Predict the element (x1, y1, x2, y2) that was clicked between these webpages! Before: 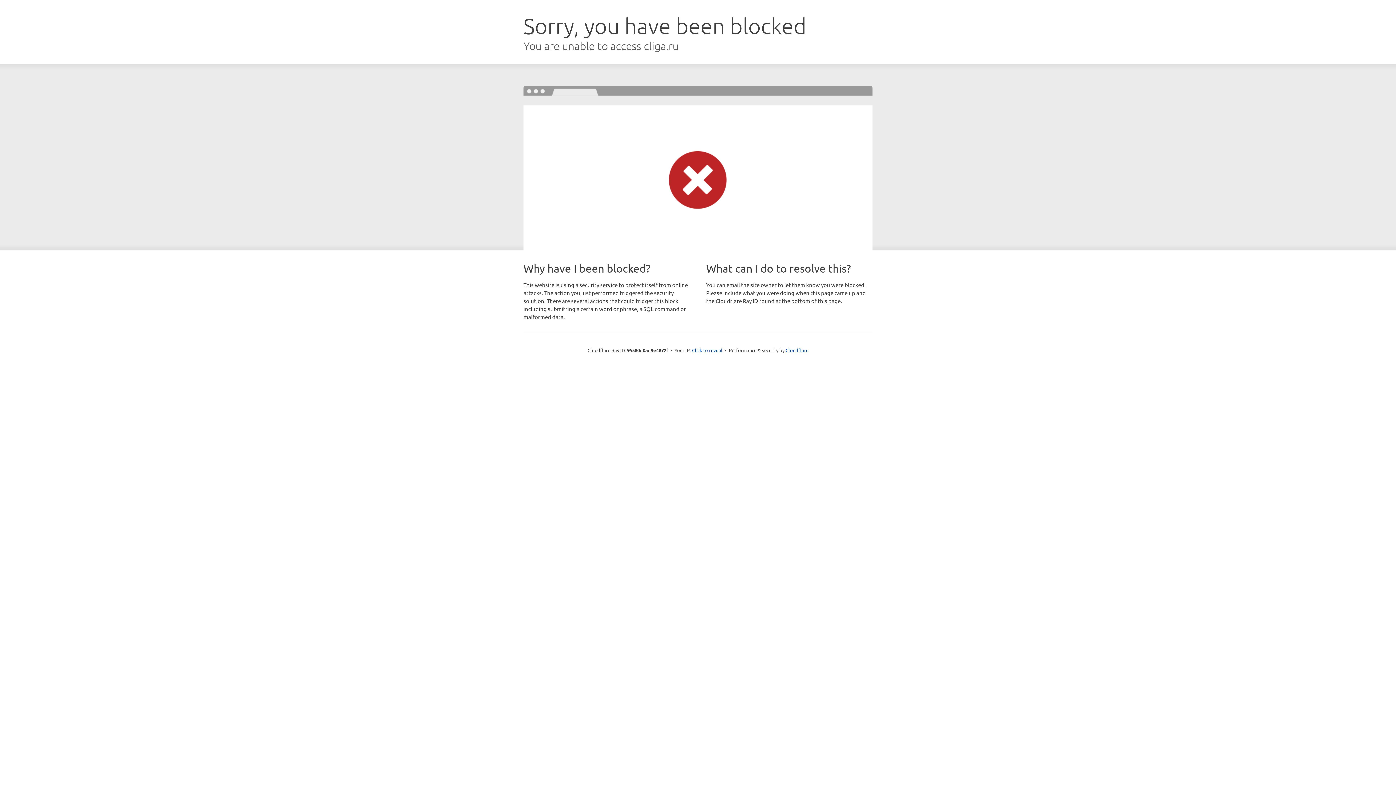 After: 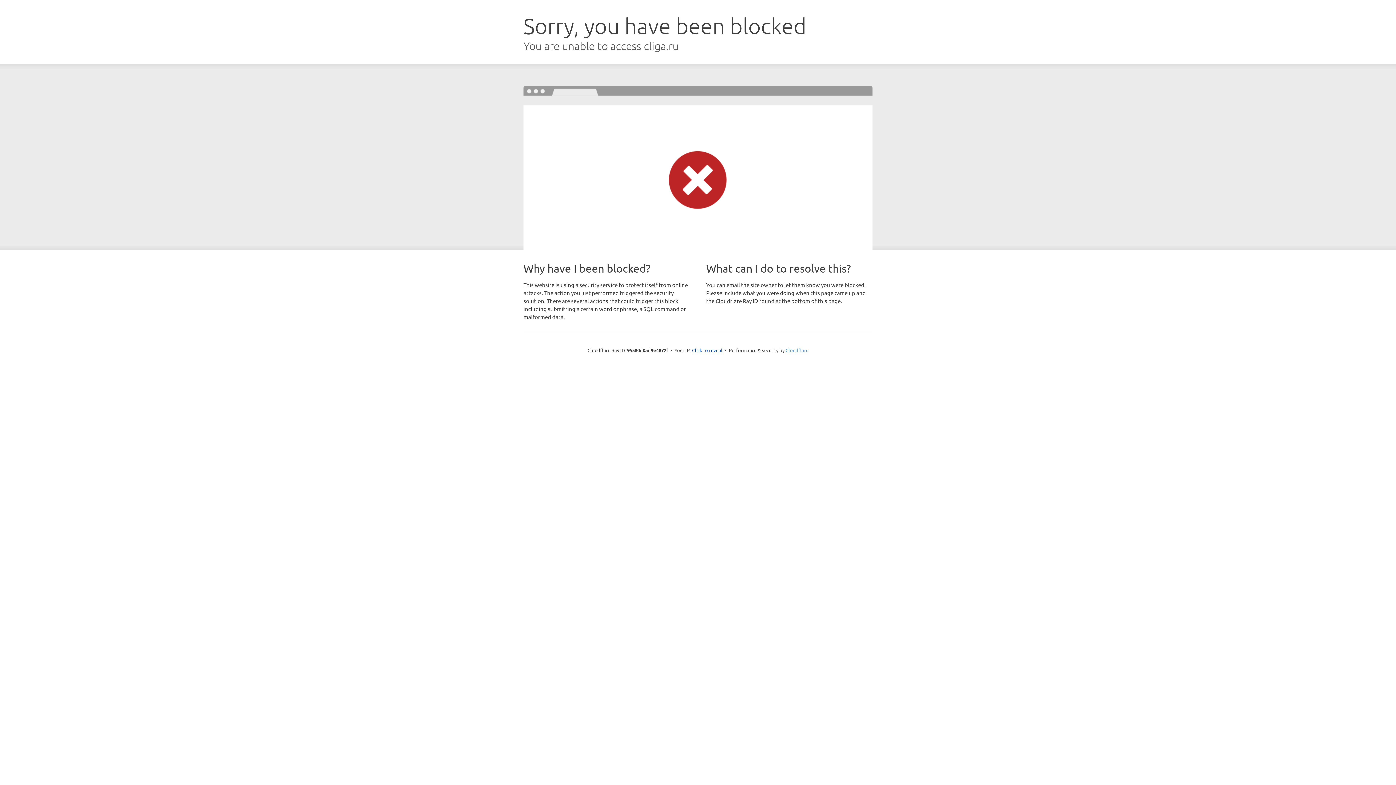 Action: bbox: (785, 347, 808, 353) label: Cloudflare